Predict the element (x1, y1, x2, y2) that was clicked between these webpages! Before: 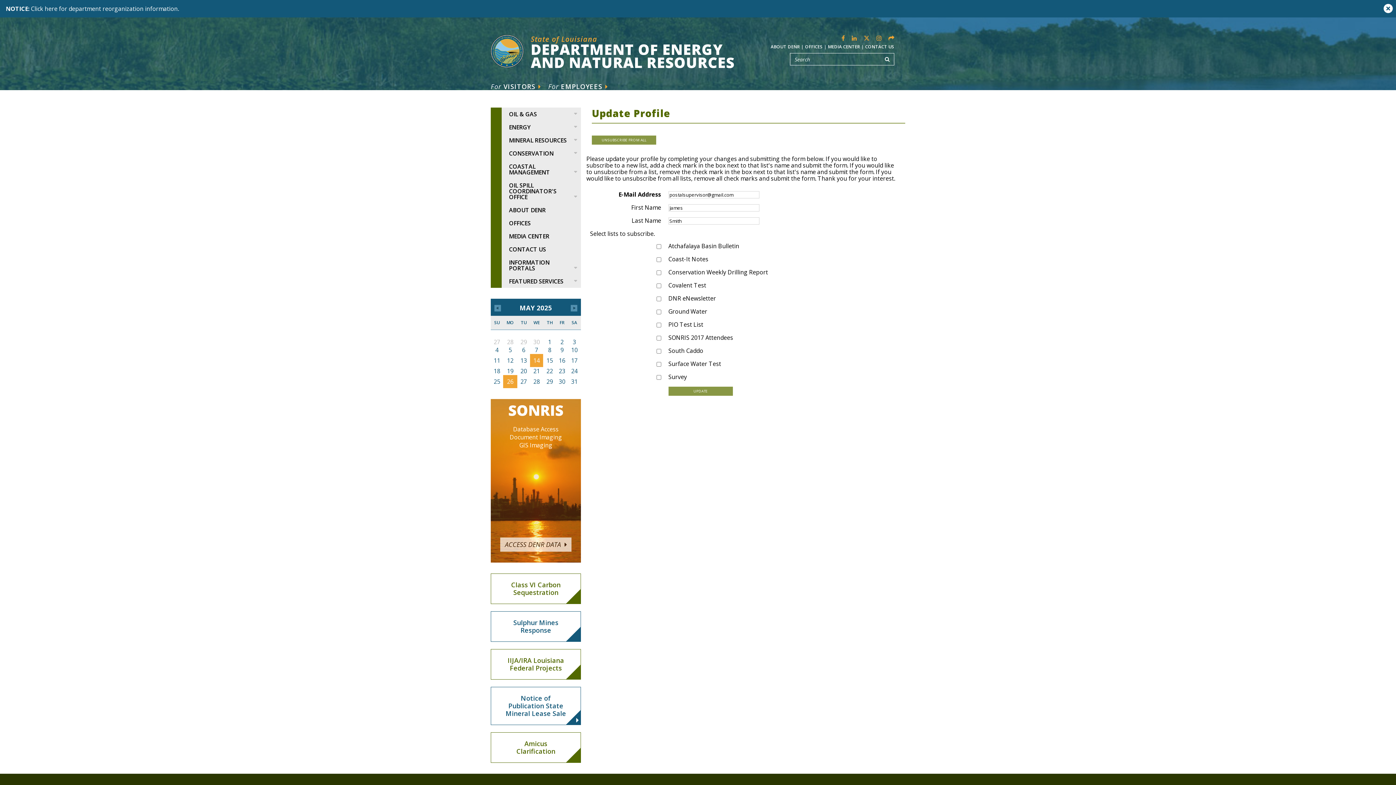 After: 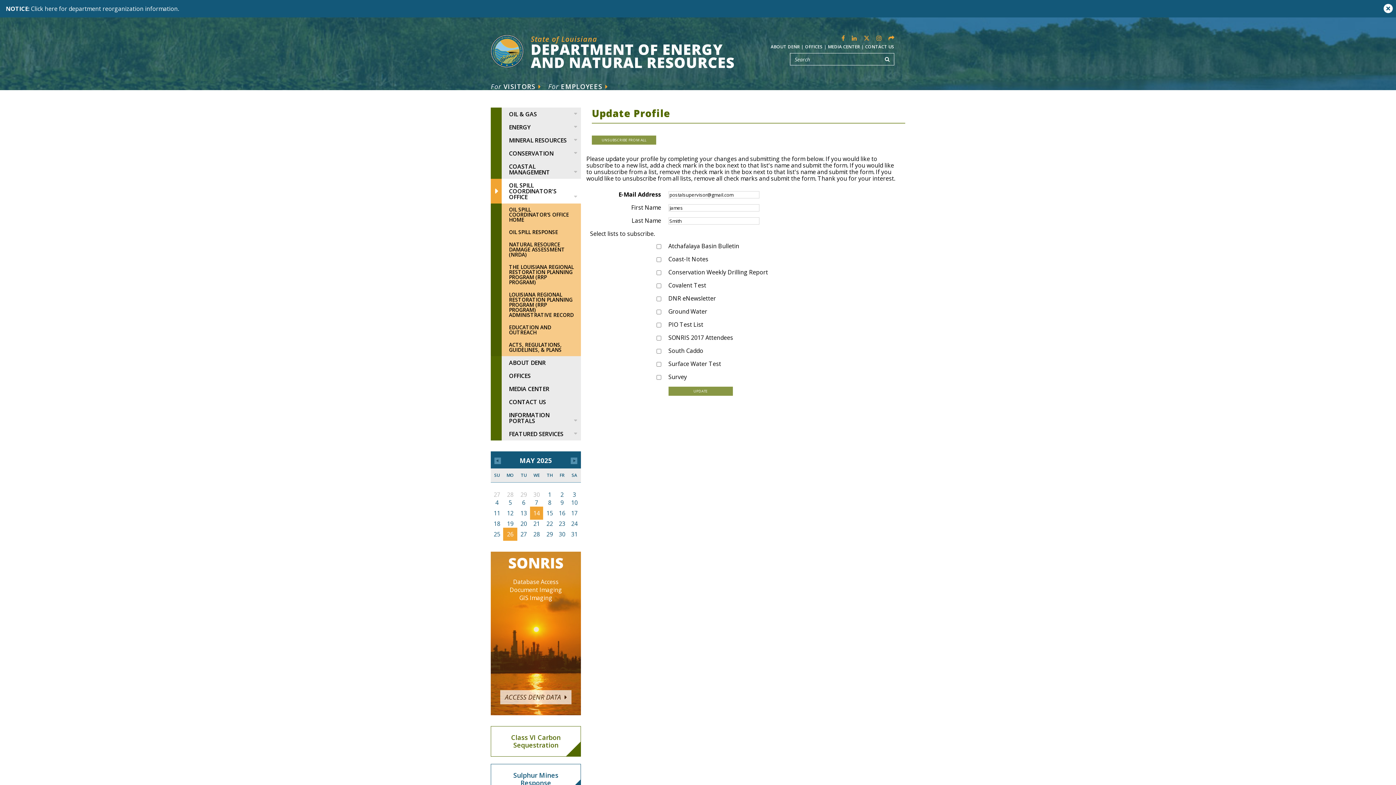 Action: label: OIL SPILL COORDINATOR'S OFFICE bbox: (490, 178, 581, 203)